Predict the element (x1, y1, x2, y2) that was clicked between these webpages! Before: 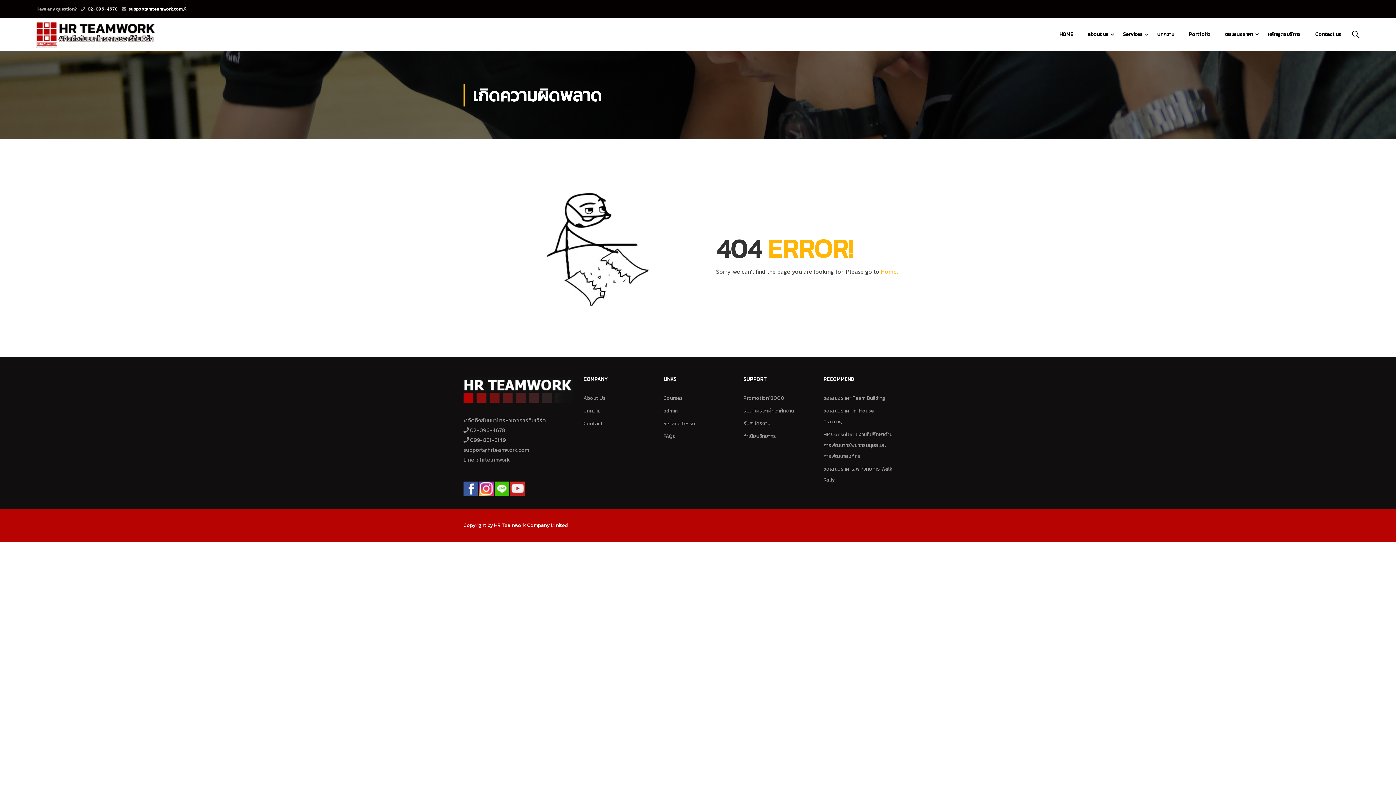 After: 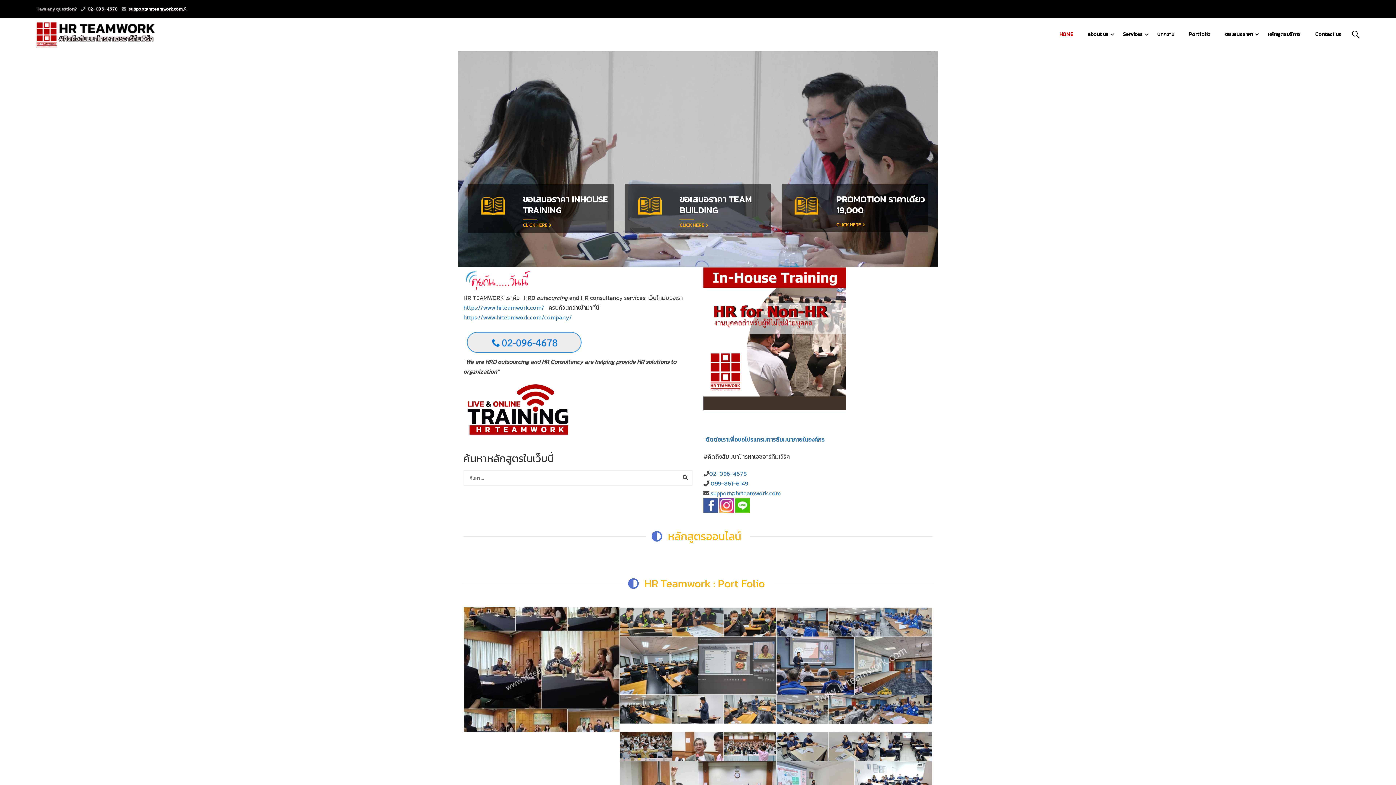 Action: bbox: (881, 267, 898, 276) label: Home.